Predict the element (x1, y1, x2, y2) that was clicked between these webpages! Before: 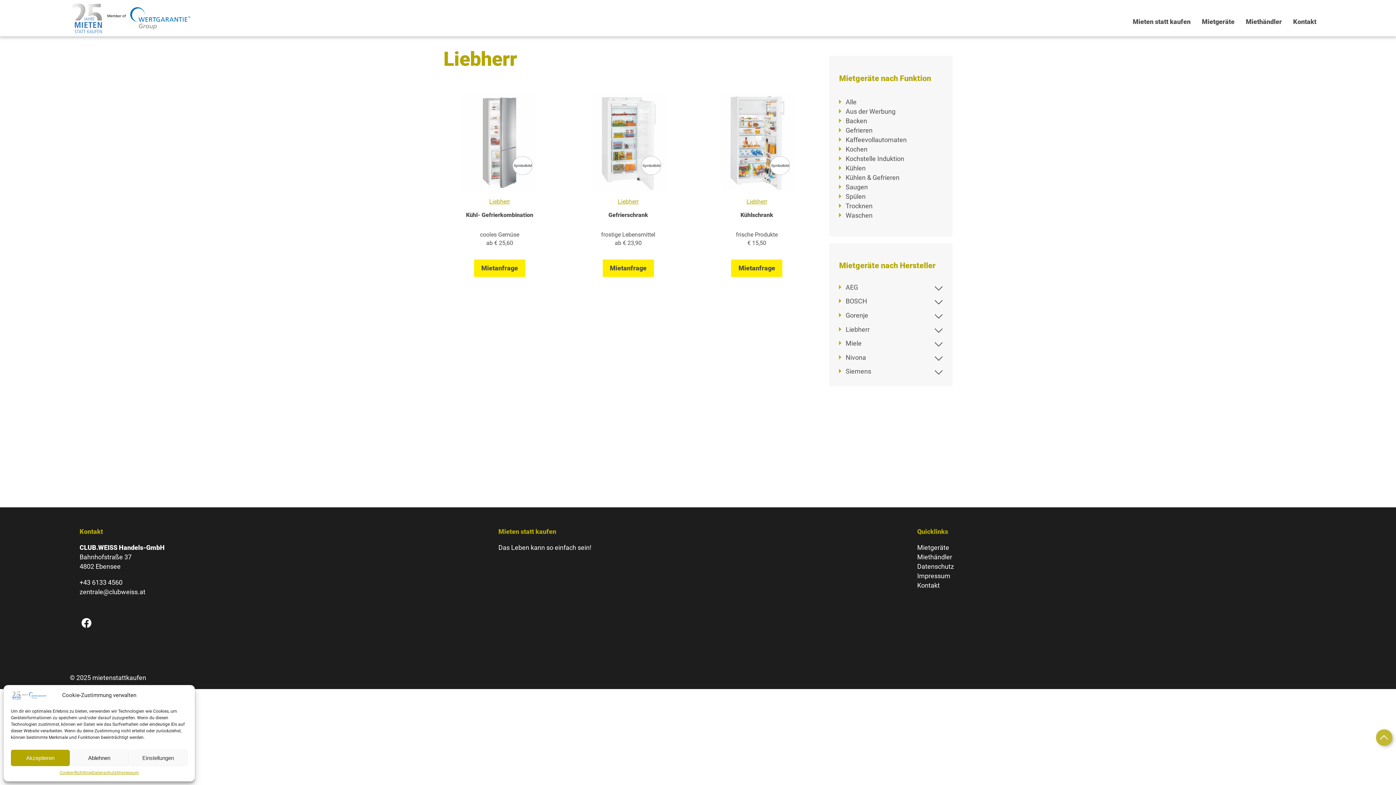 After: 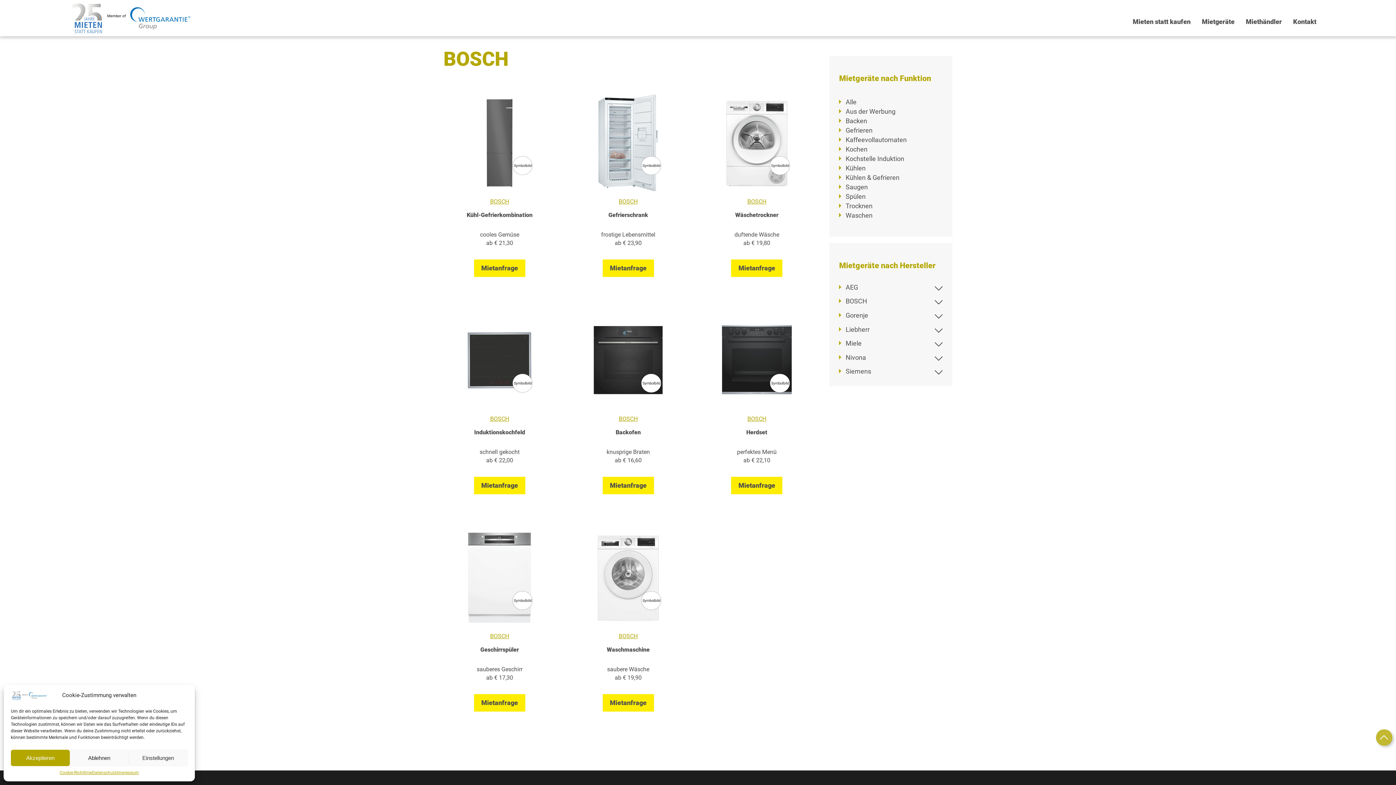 Action: bbox: (845, 297, 867, 305) label: BOSCH